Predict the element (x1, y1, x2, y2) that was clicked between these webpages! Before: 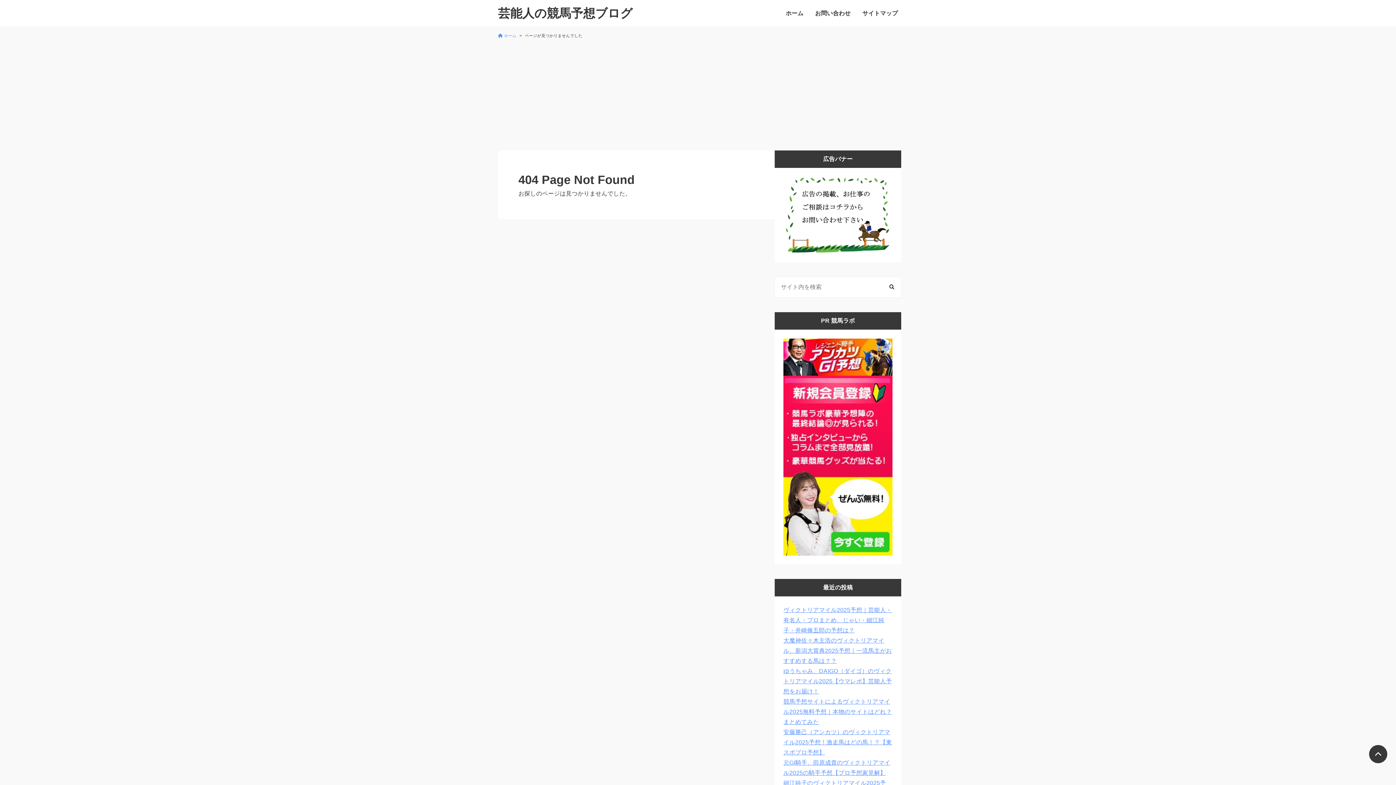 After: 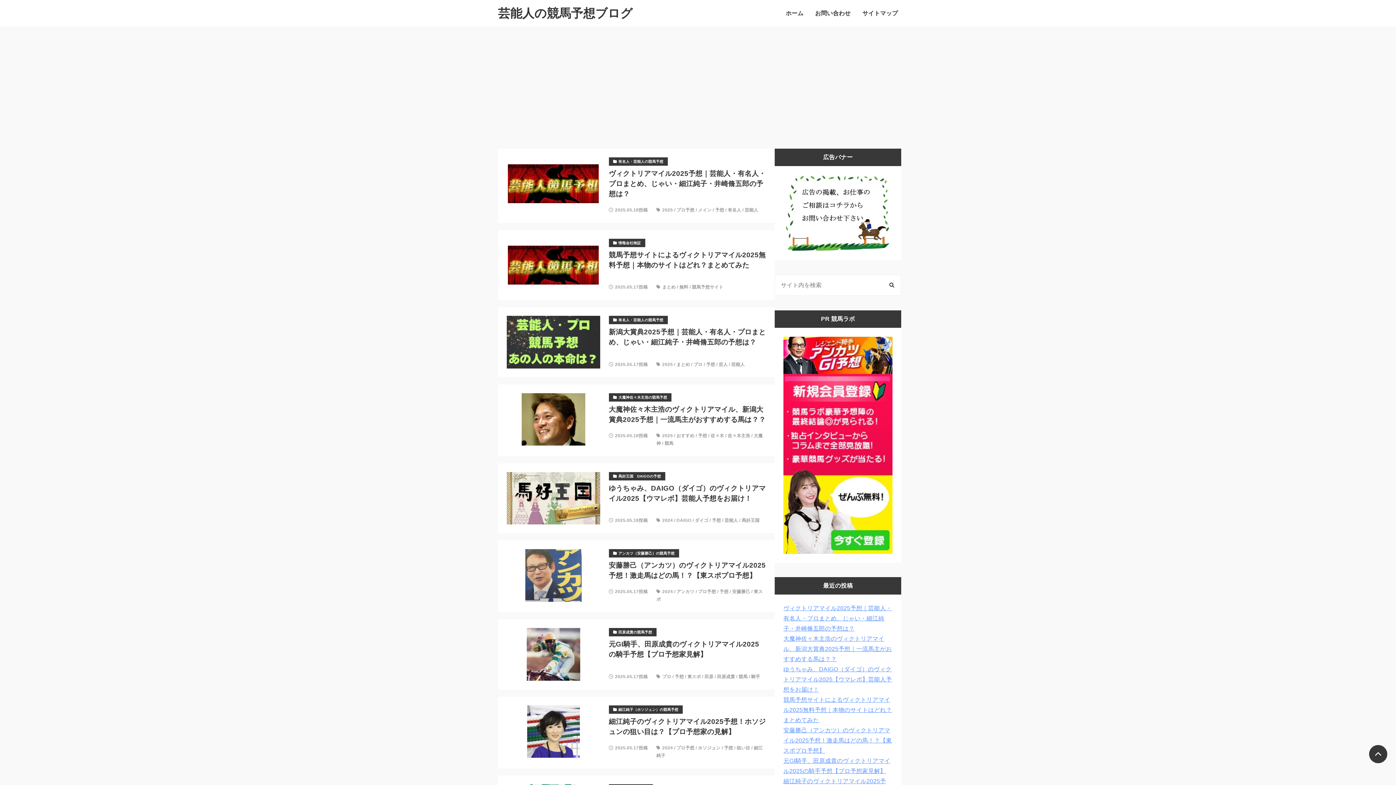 Action: bbox: (498, 7, 632, 19) label: 芸能人の競馬予想ブログ